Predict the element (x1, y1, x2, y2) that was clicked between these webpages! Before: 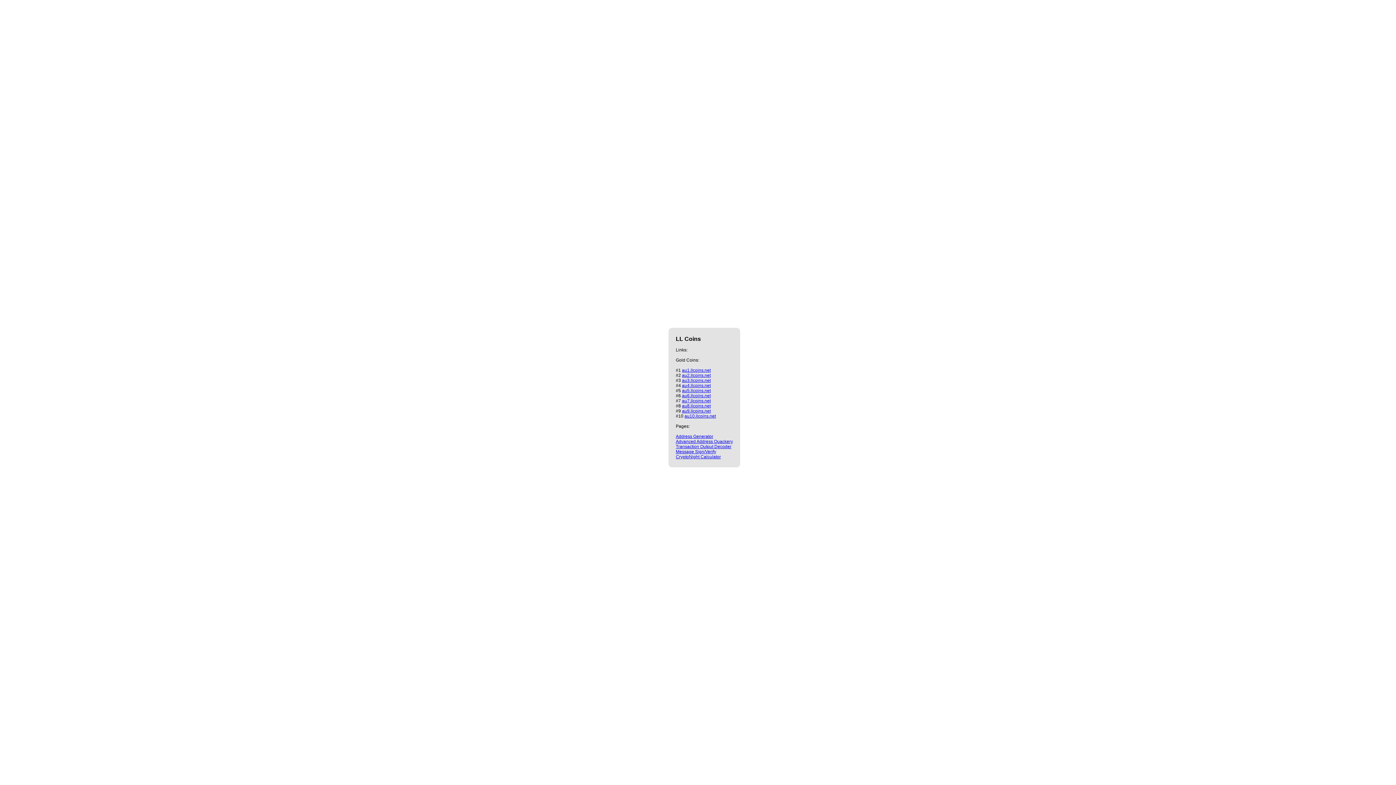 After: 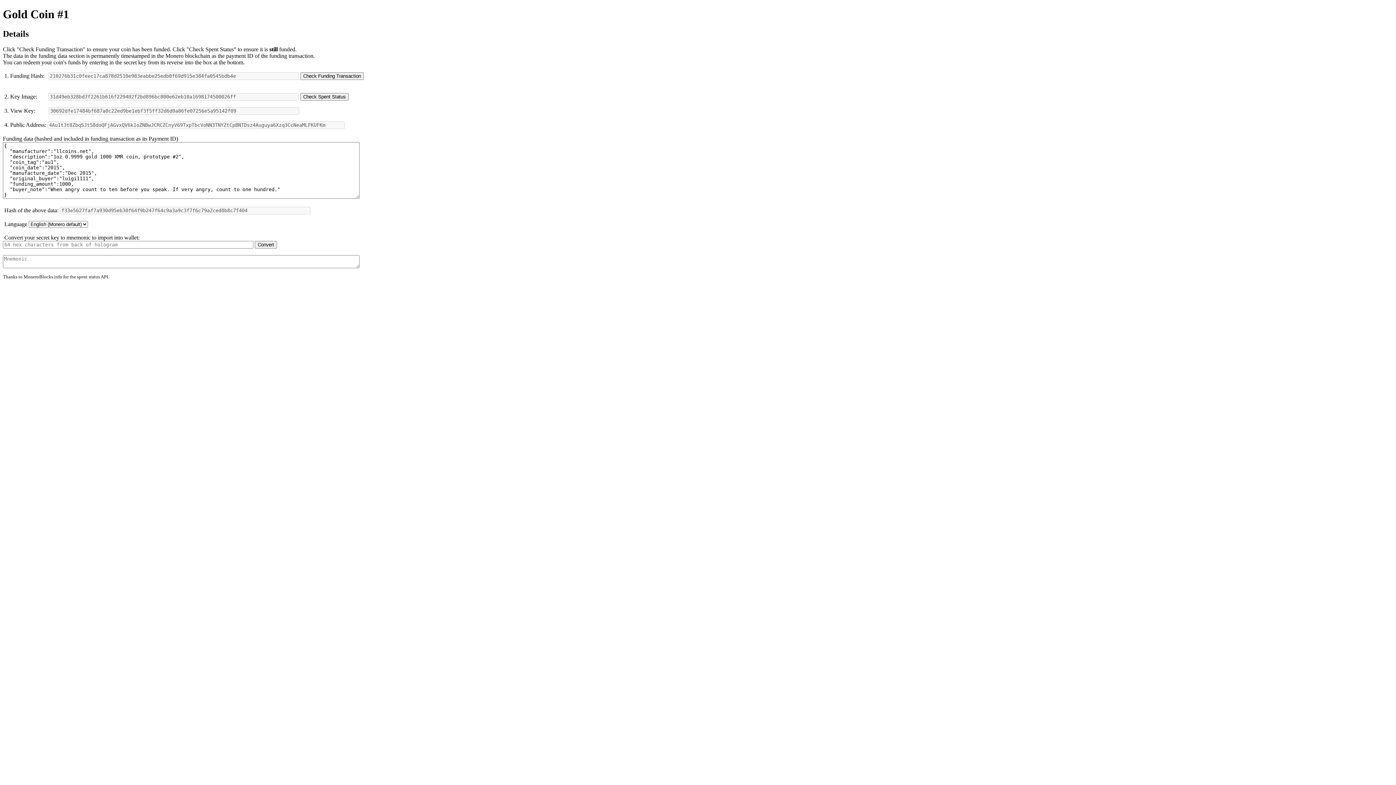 Action: label: au1.llcoins.net bbox: (682, 368, 710, 373)